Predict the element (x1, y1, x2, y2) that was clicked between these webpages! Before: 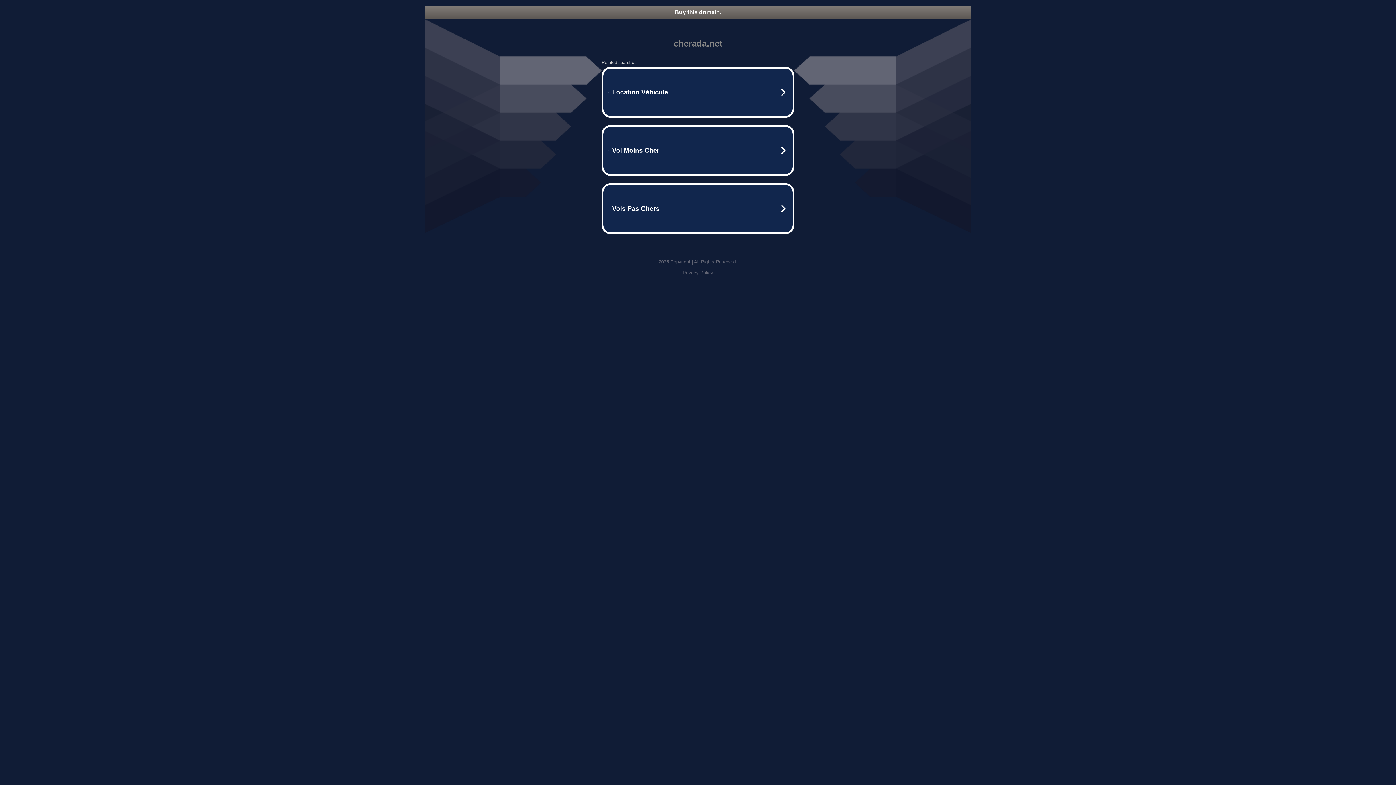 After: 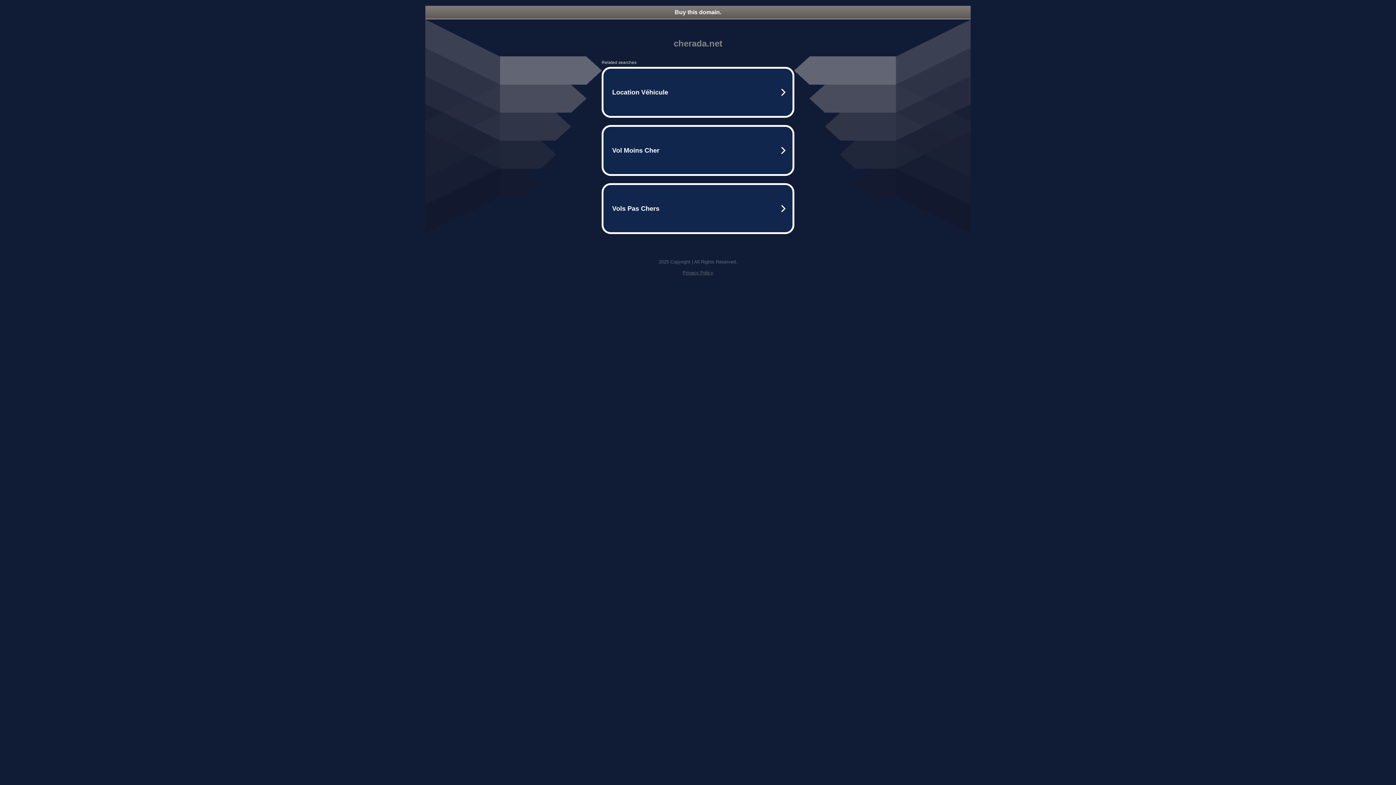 Action: label: Privacy Policy bbox: (682, 270, 713, 275)